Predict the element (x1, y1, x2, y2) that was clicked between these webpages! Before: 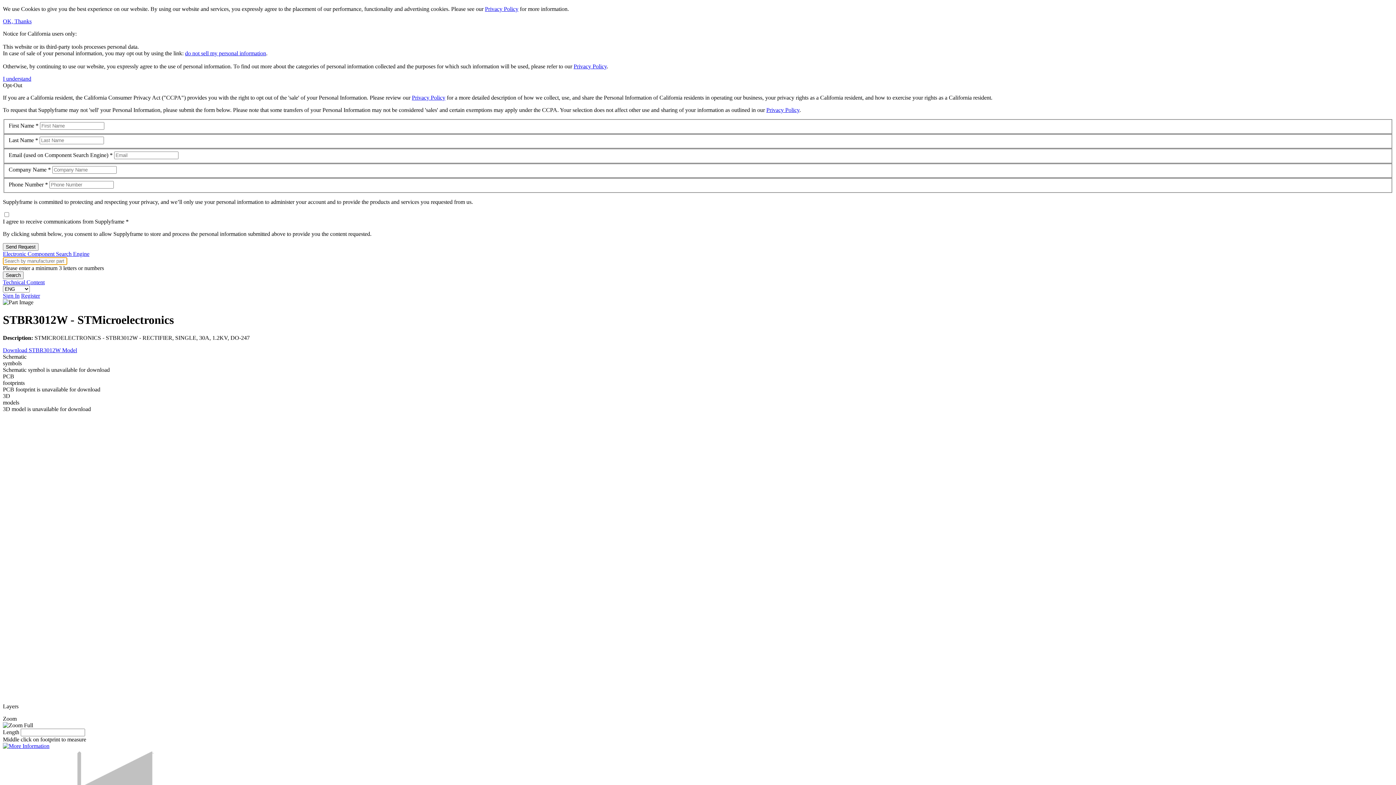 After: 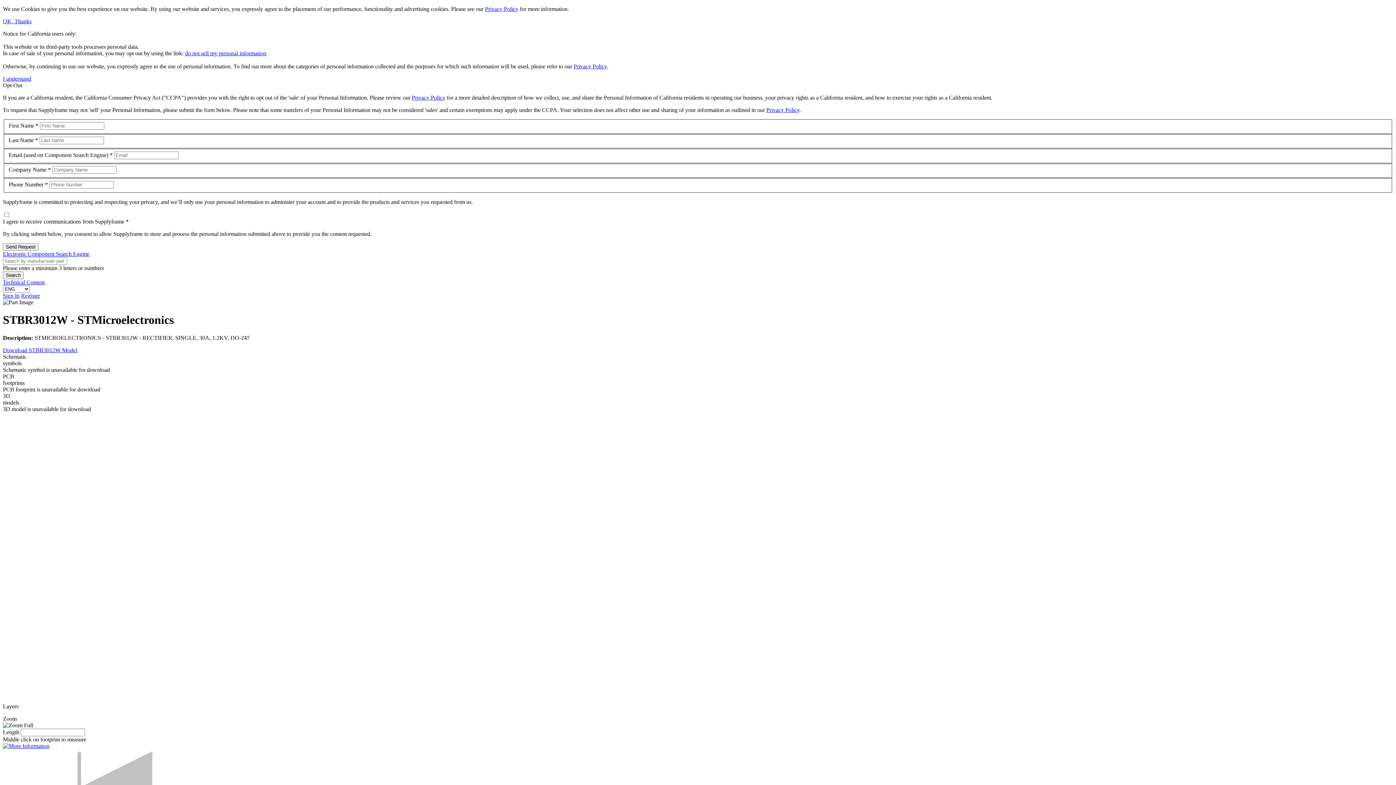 Action: label: Privacy Policy bbox: (485, 5, 518, 12)